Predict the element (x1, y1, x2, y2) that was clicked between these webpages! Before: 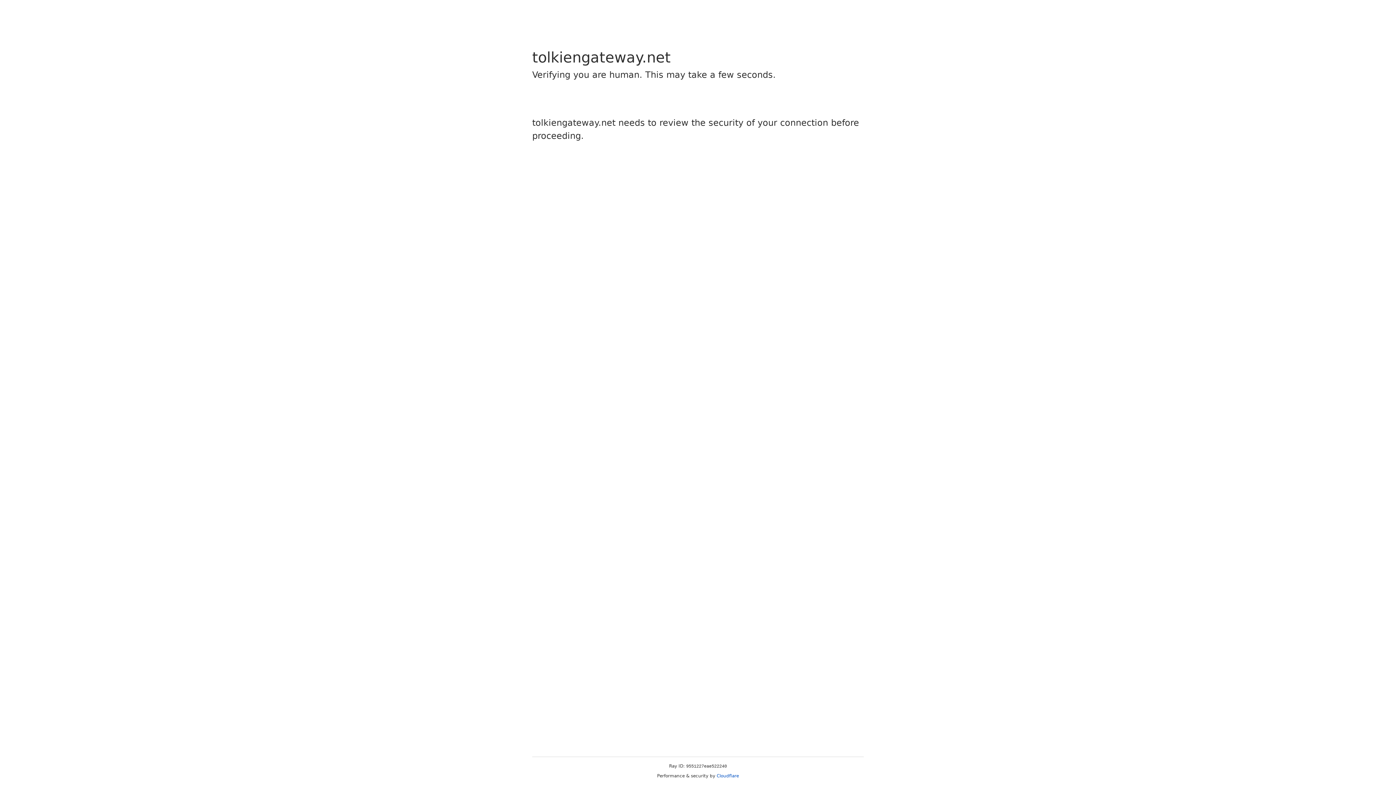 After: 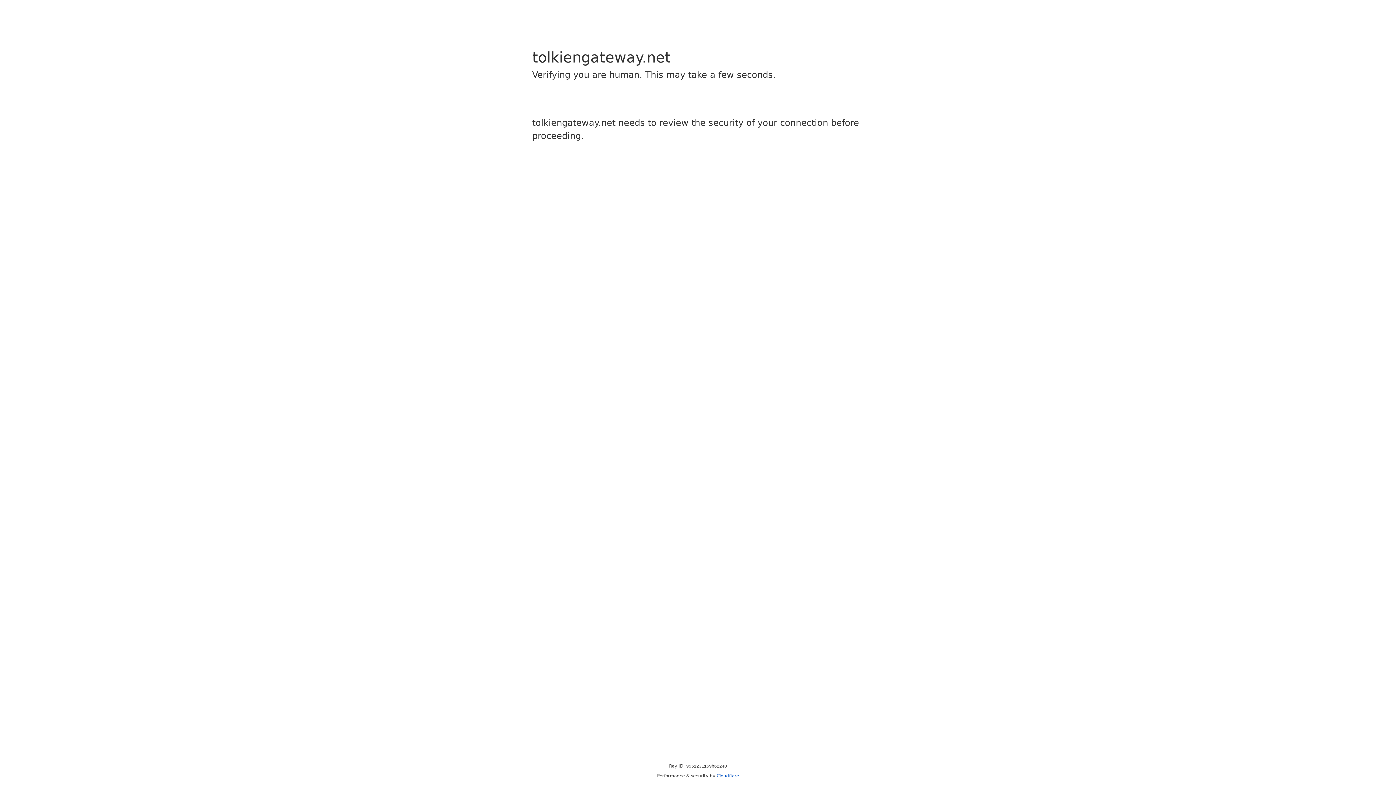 Action: bbox: (716, 773, 739, 778) label: Cloudflare